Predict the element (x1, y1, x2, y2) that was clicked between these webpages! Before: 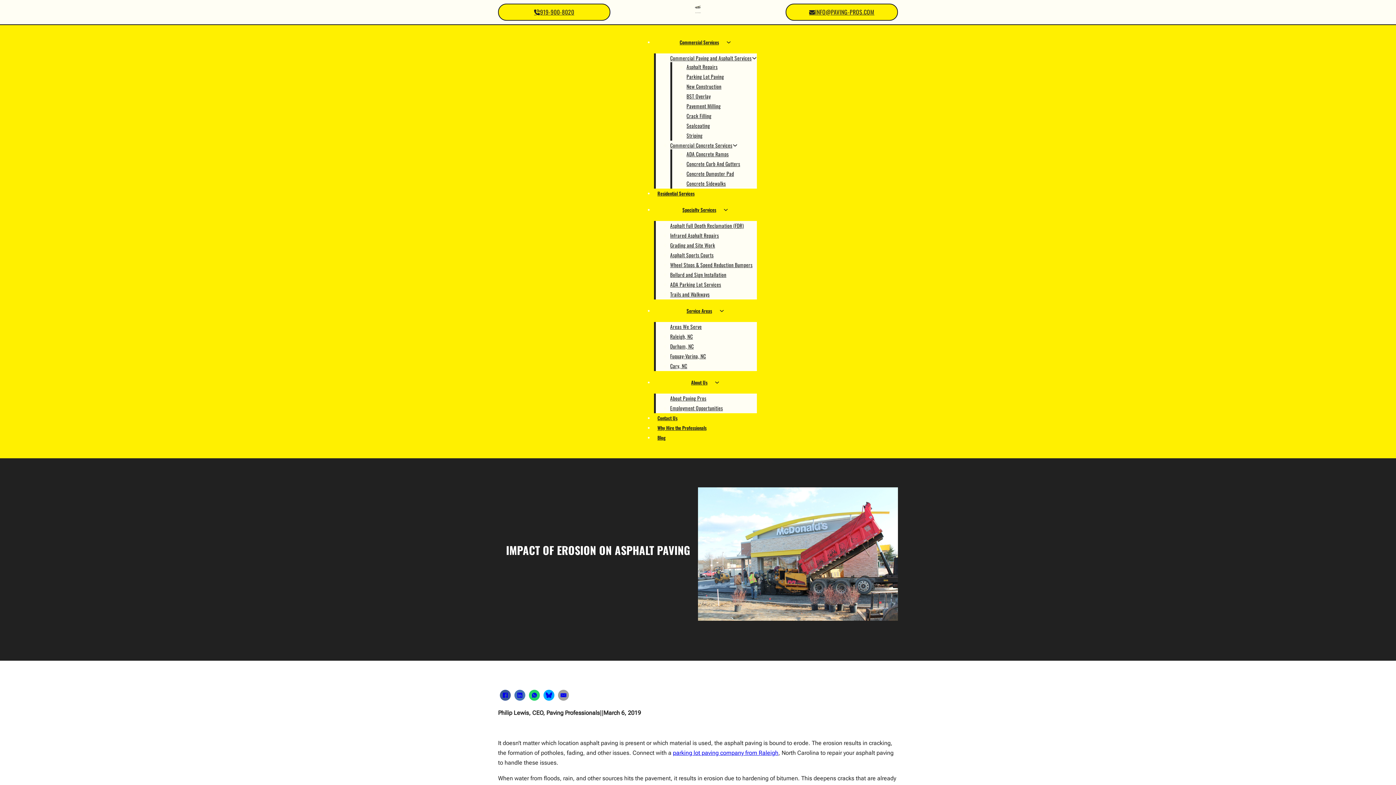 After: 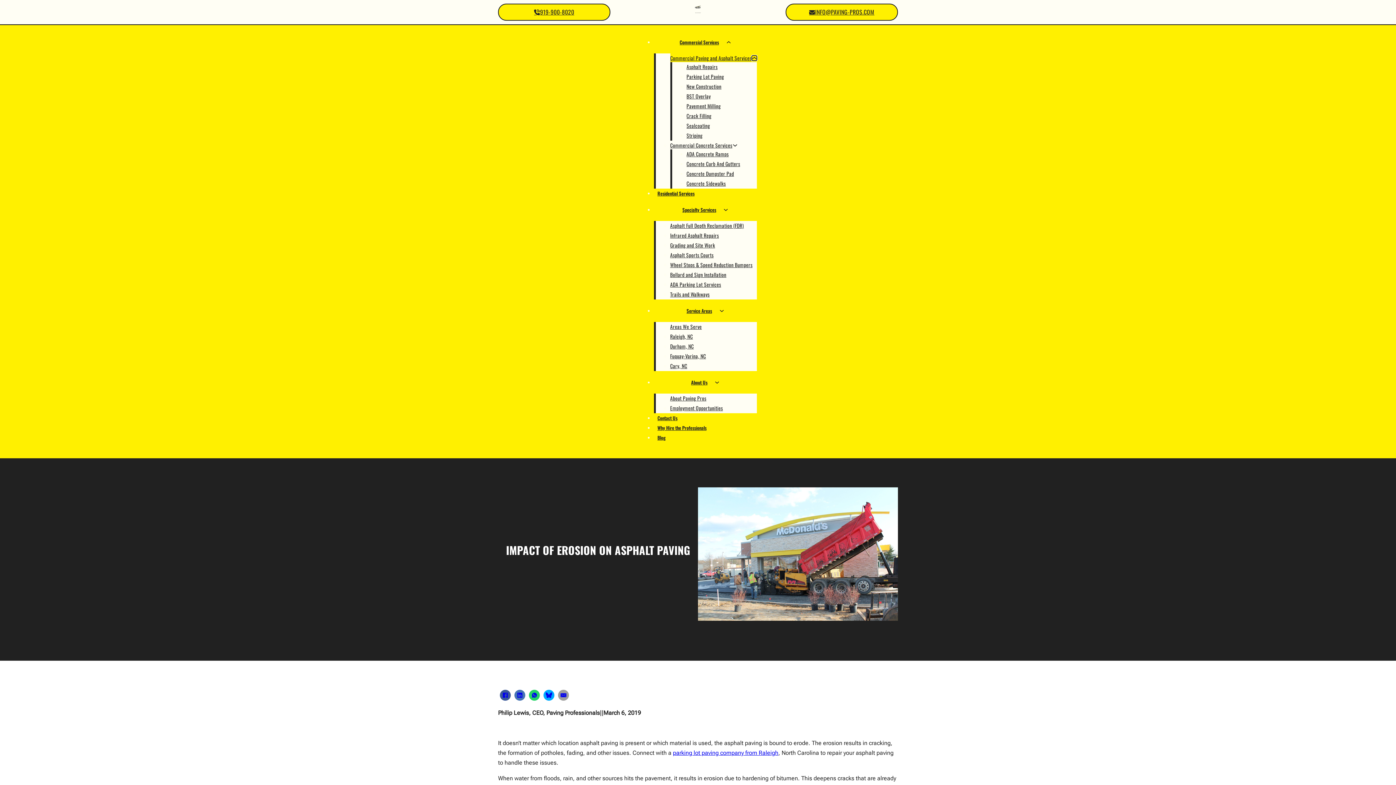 Action: bbox: (751, 55, 756, 60) label: Commercial Paving and Asphalt Services Sub menu